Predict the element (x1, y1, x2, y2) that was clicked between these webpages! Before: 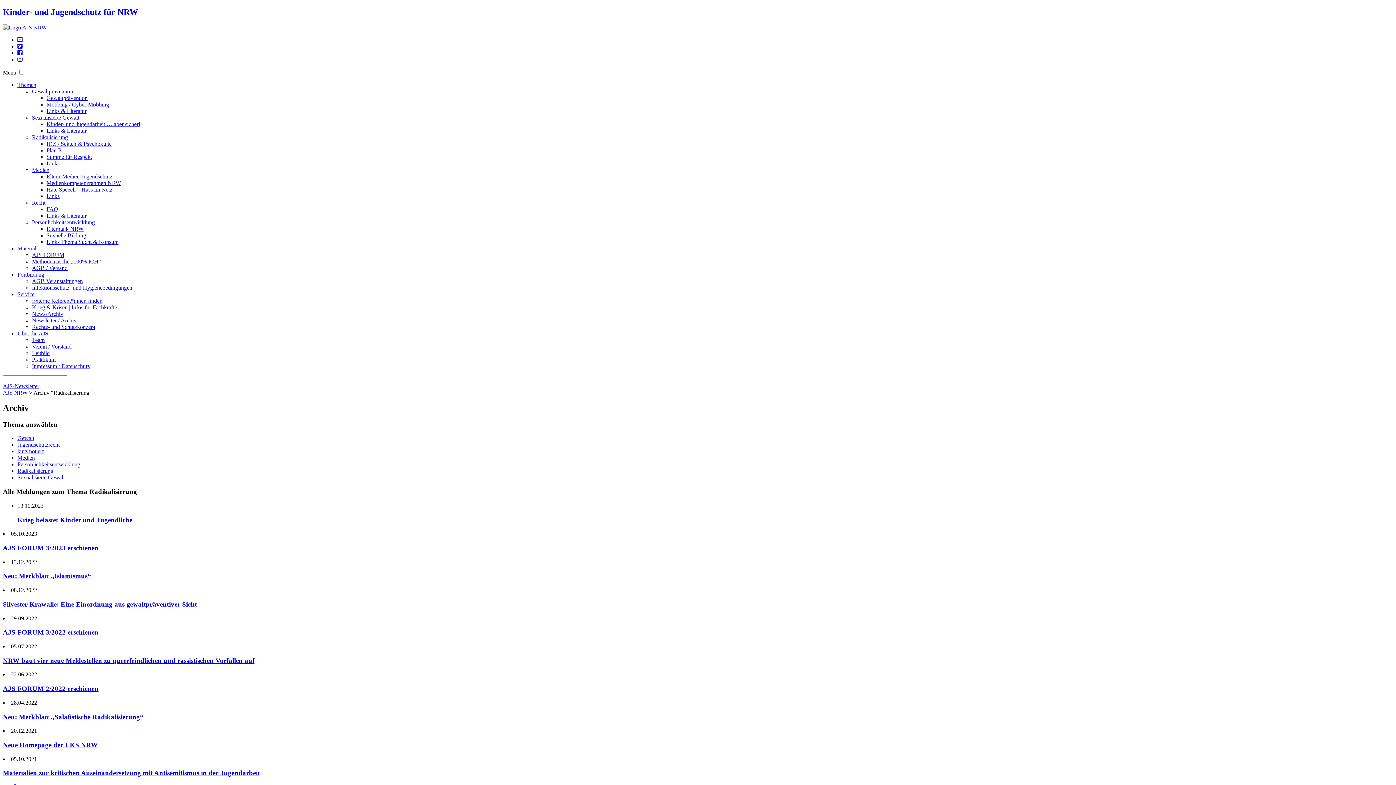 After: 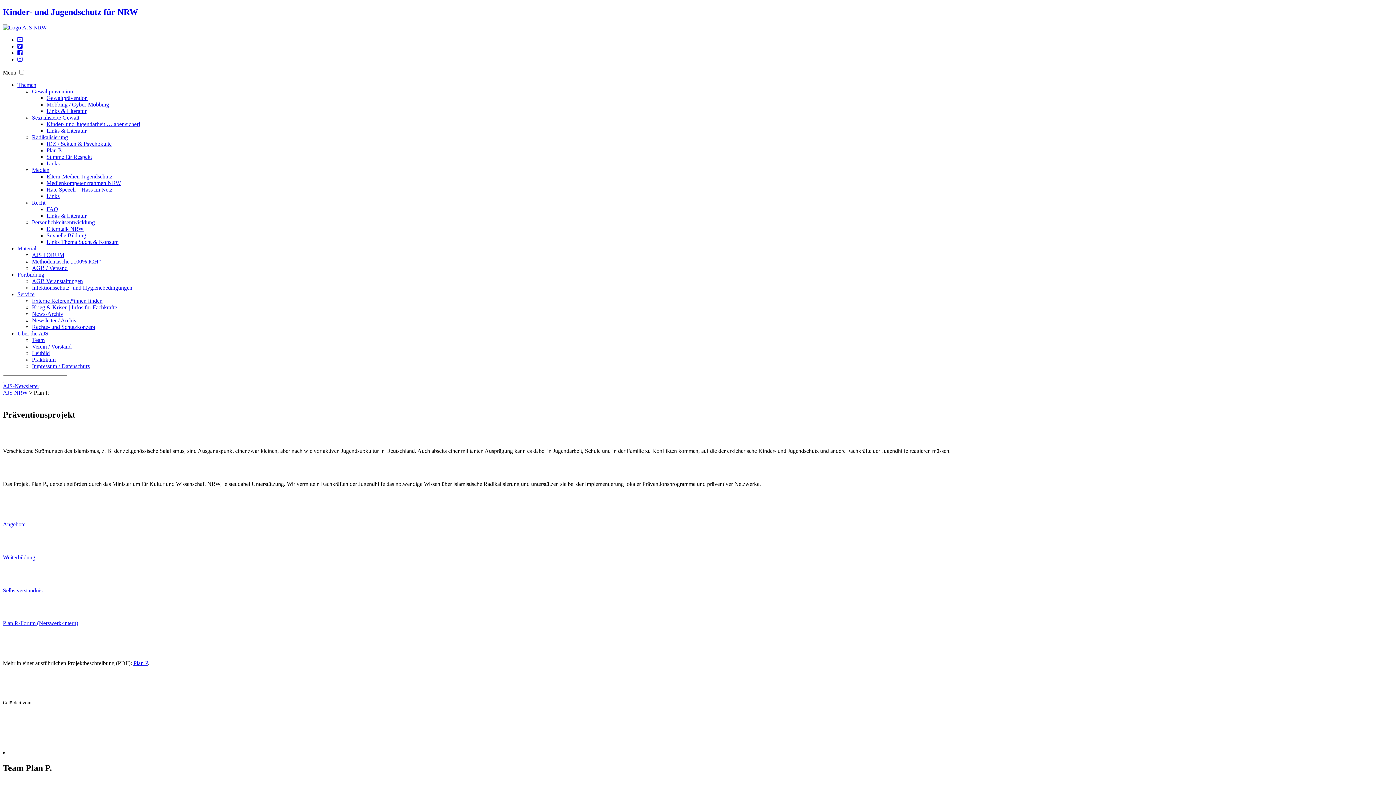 Action: bbox: (46, 147, 62, 153) label: Plan P.